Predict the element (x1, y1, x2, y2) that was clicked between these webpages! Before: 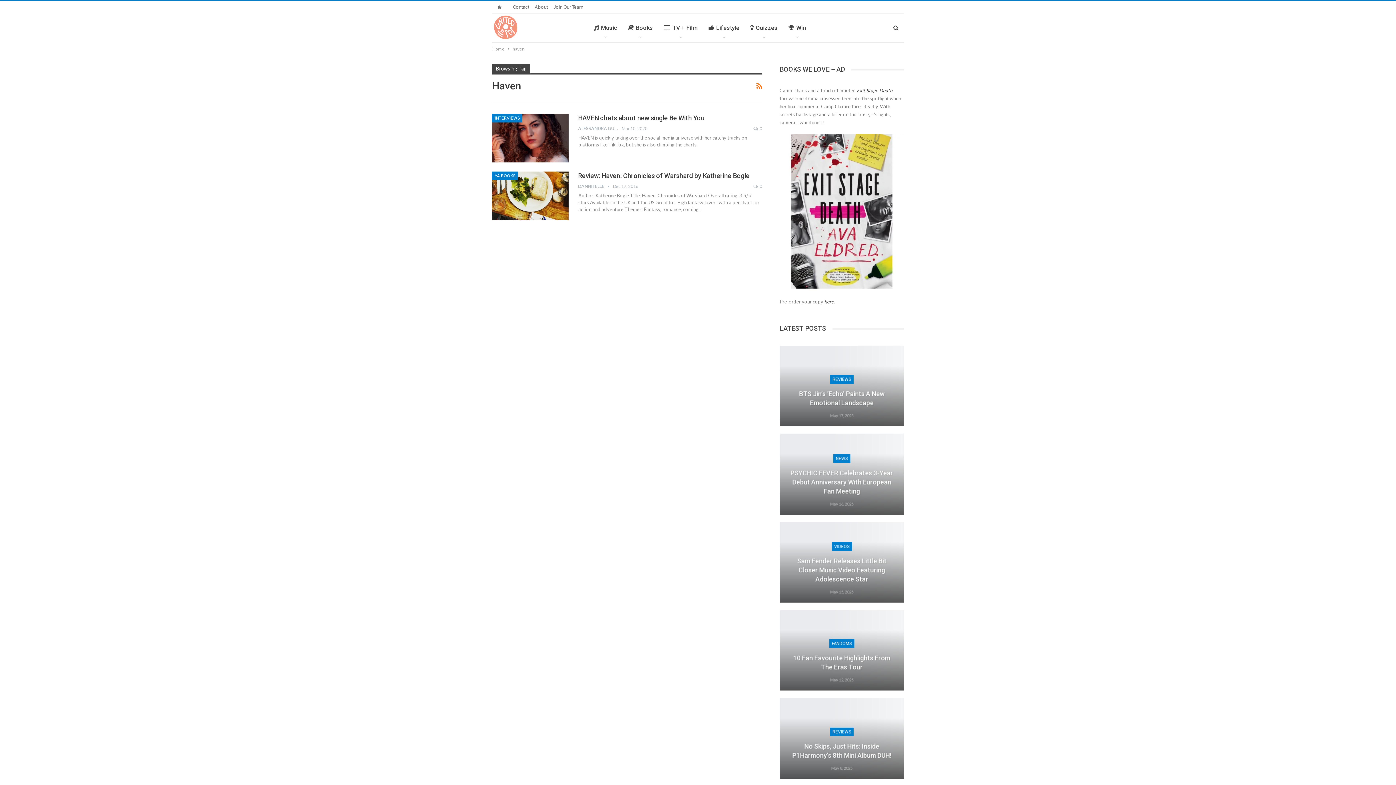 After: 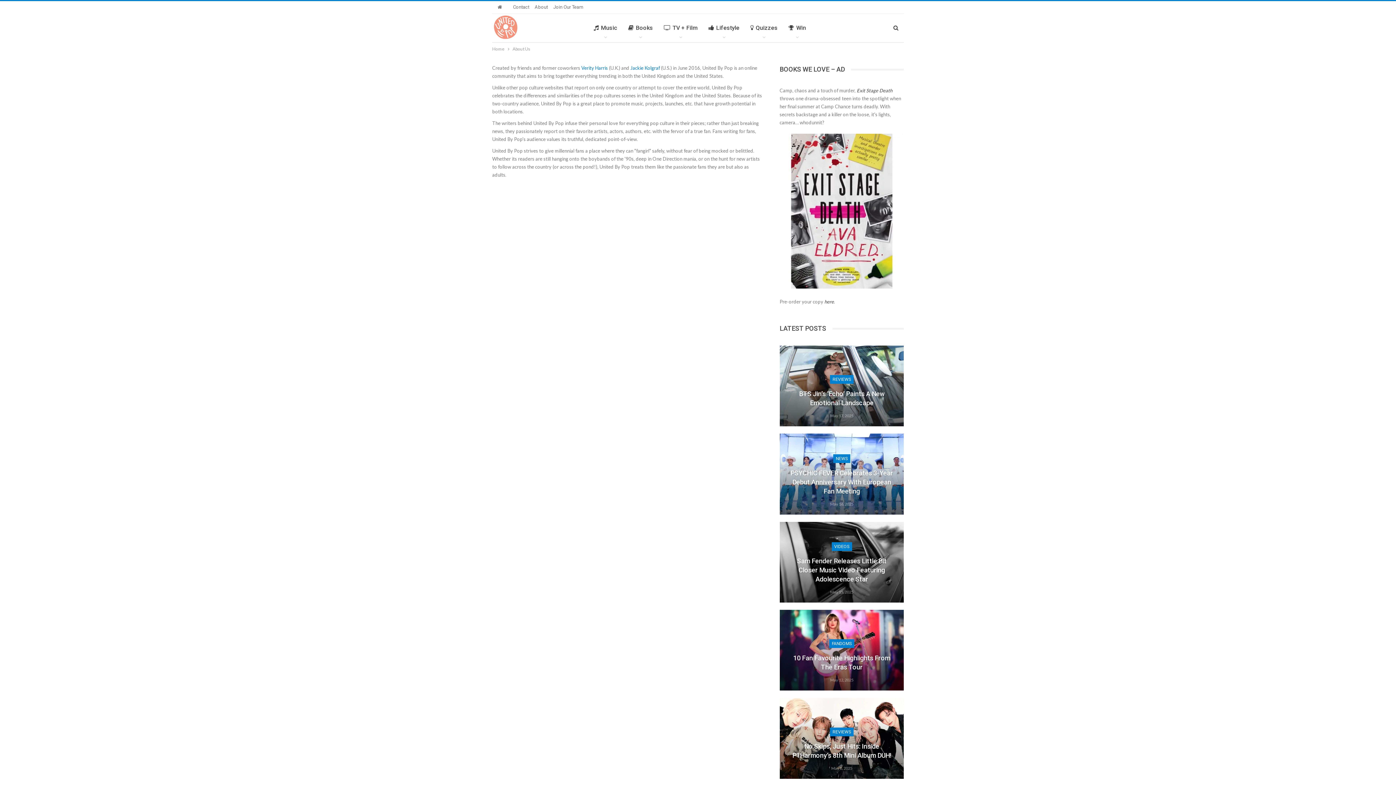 Action: label: About bbox: (534, 4, 548, 9)